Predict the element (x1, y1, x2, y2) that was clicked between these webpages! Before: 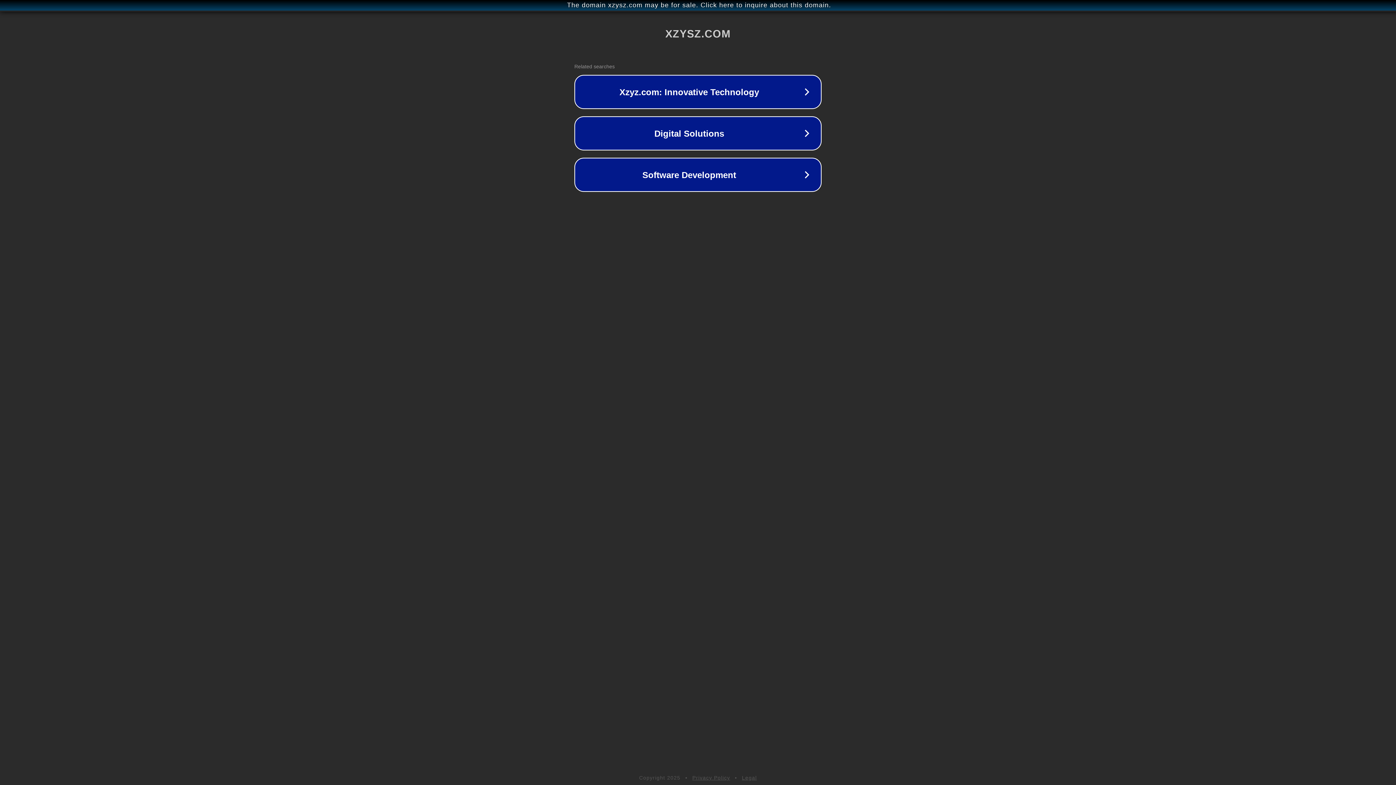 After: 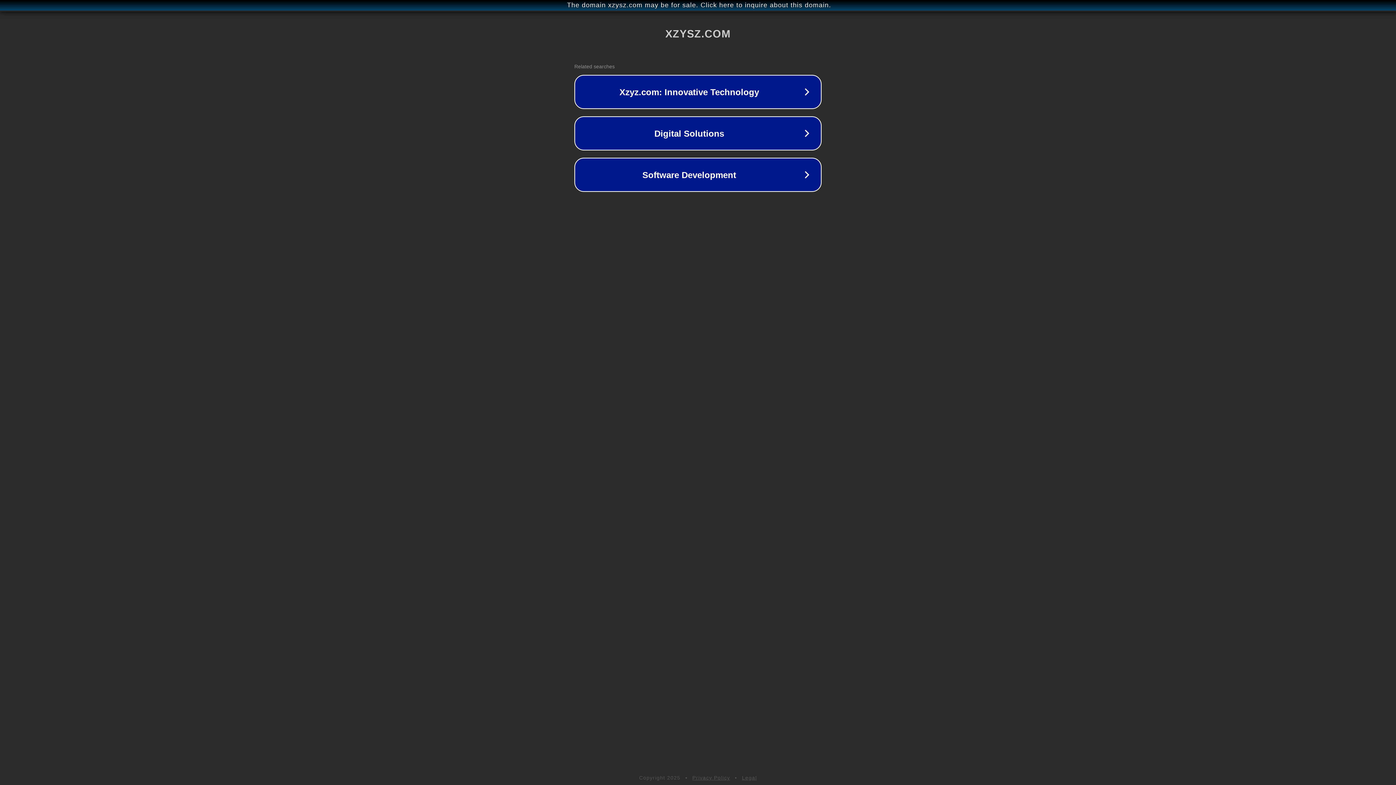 Action: bbox: (742, 775, 757, 781) label: Legal